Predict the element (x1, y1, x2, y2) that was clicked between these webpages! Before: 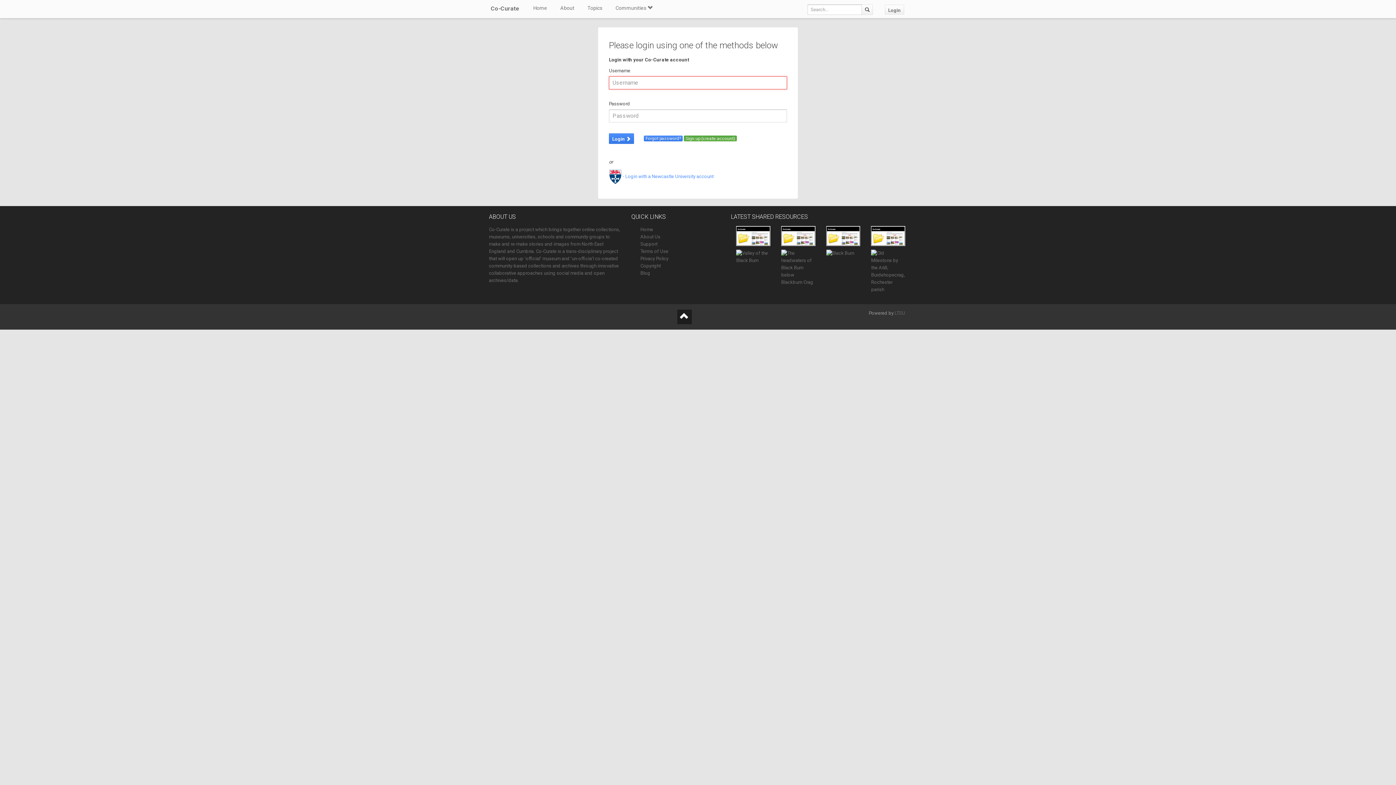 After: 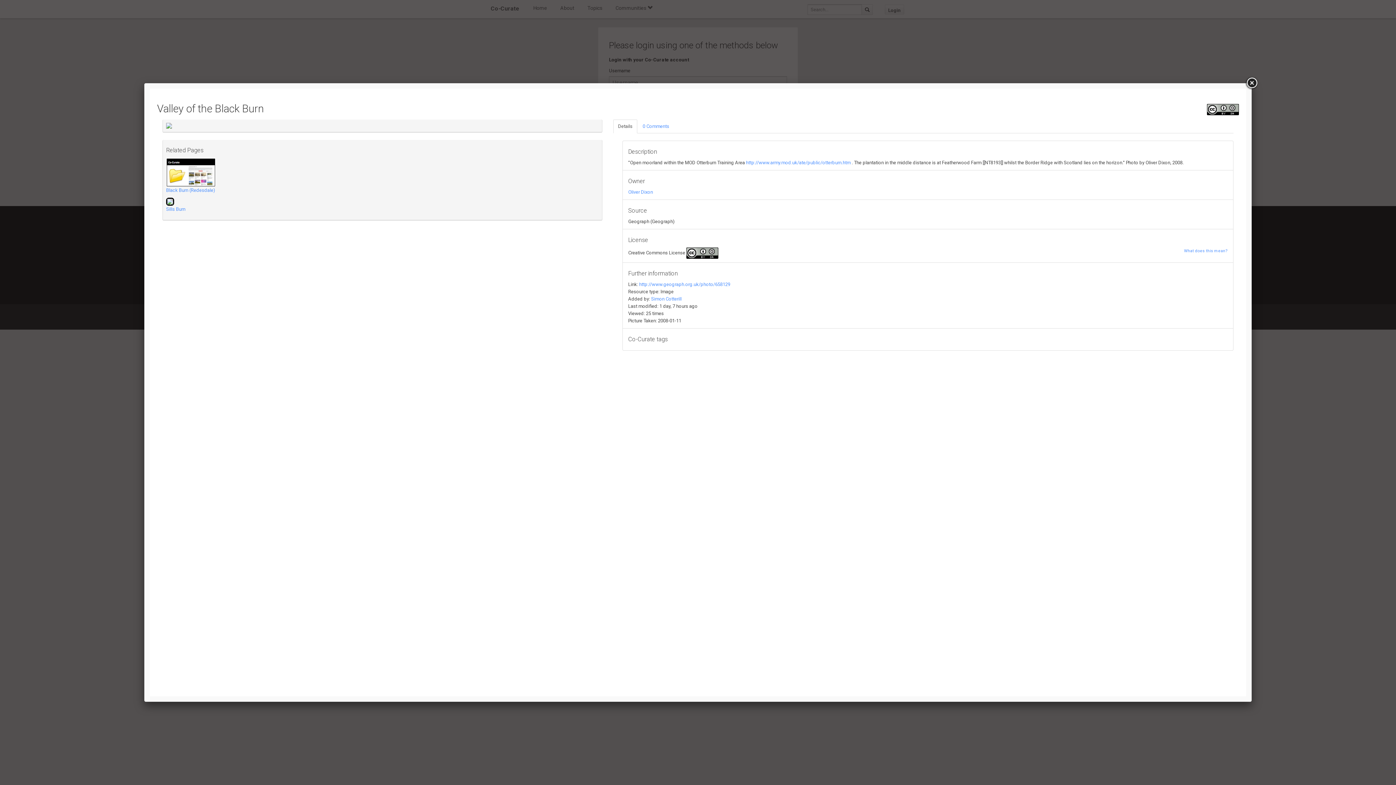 Action: bbox: (736, 253, 770, 259)